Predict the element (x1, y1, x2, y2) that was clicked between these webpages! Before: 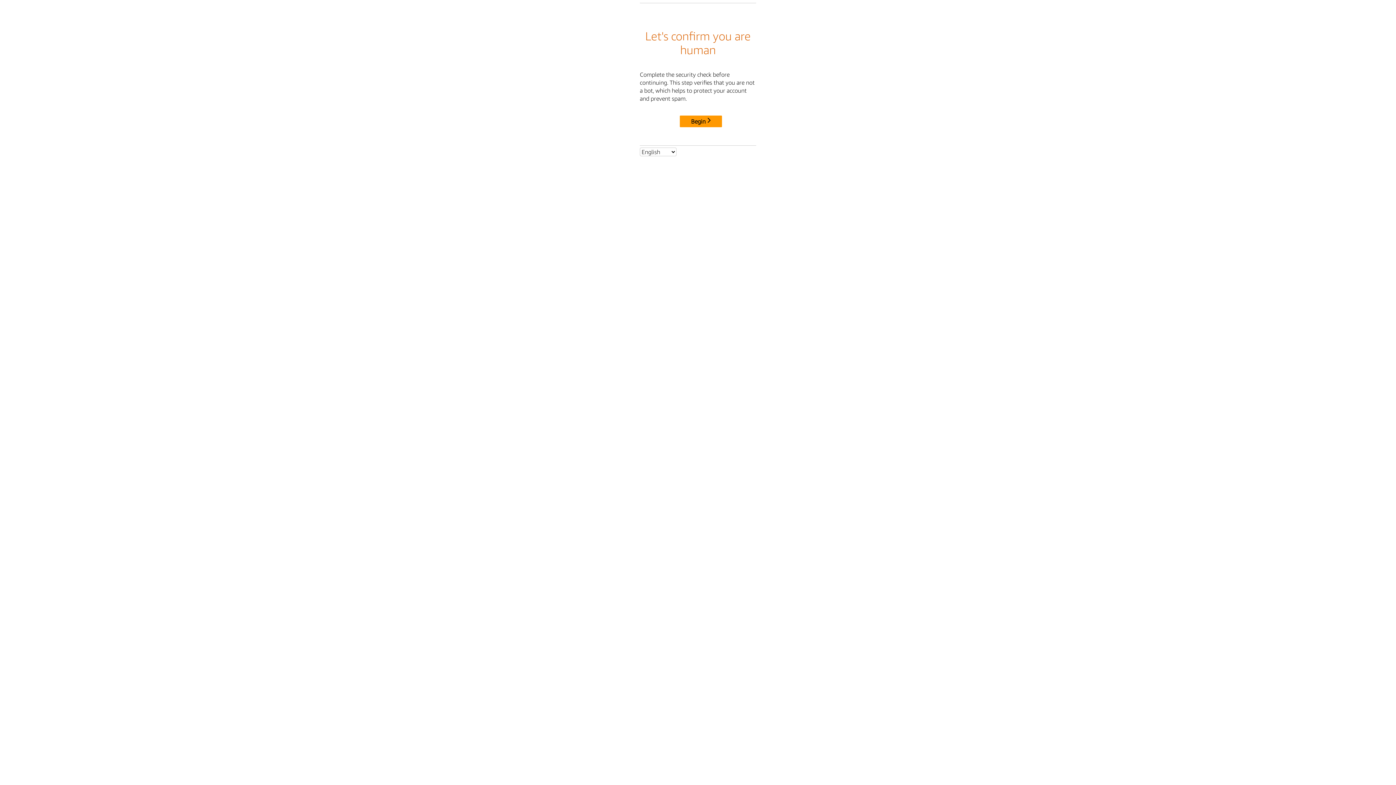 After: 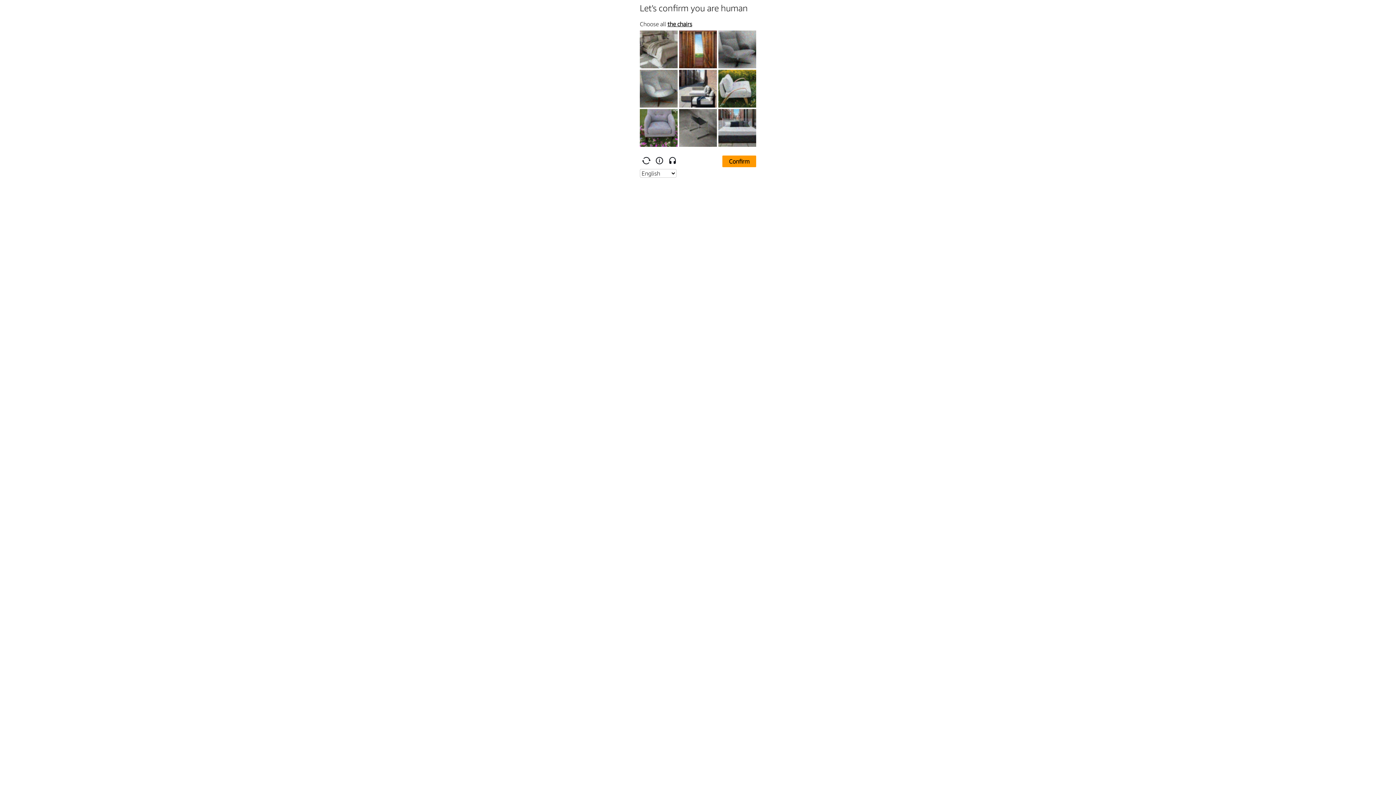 Action: bbox: (680, 115, 722, 127) label: Begin